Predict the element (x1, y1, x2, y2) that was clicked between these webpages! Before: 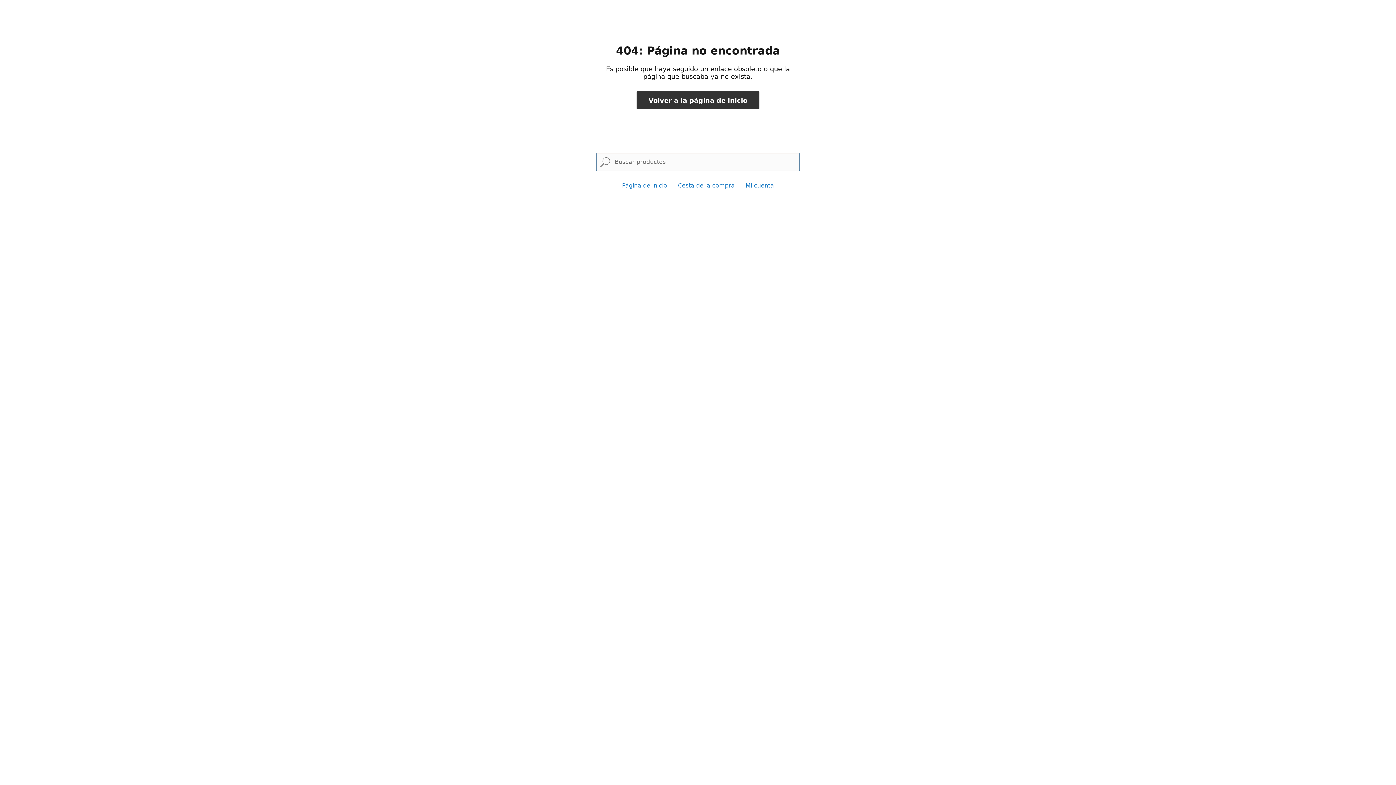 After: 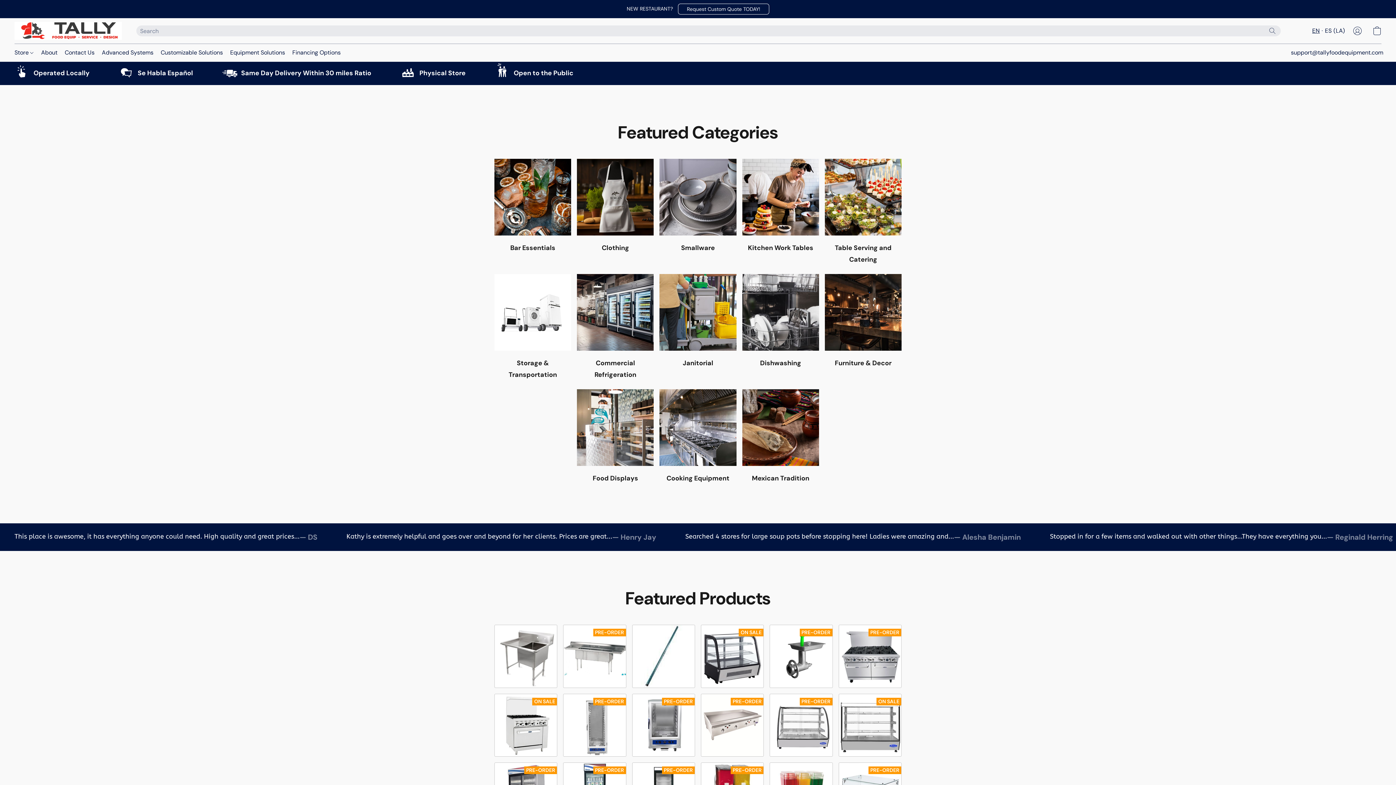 Action: bbox: (622, 182, 667, 189) label: Página de inicio